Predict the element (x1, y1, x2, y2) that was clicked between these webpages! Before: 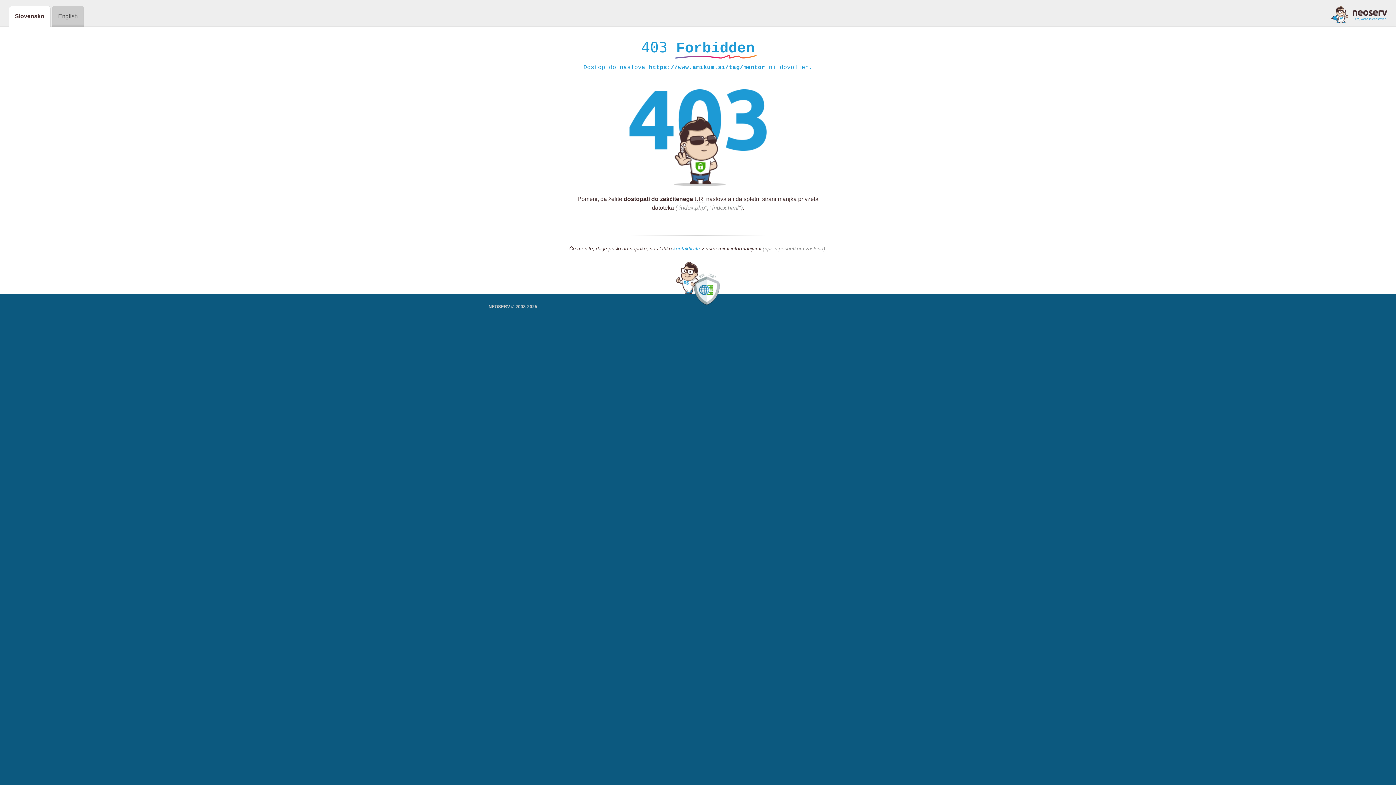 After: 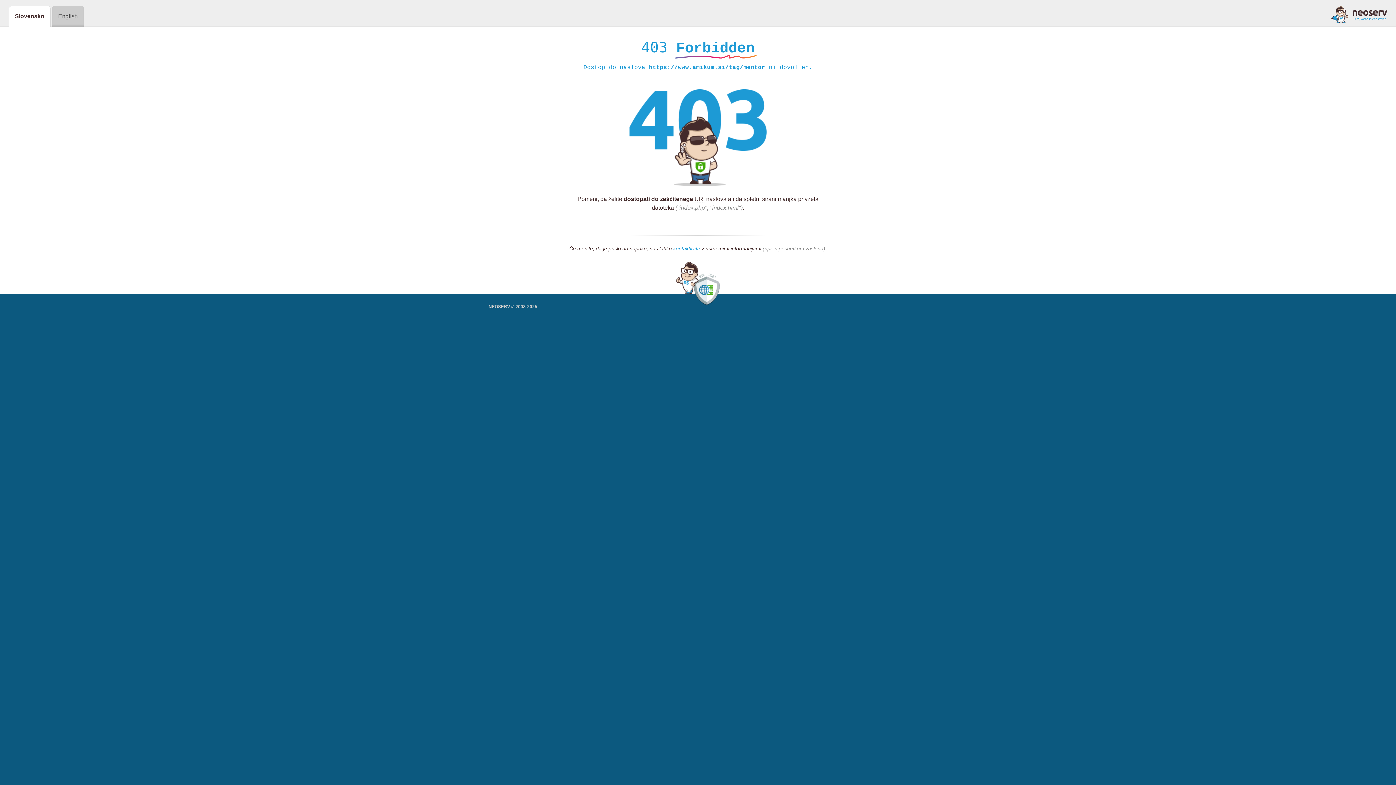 Action: bbox: (1331, 5, 1387, 23)